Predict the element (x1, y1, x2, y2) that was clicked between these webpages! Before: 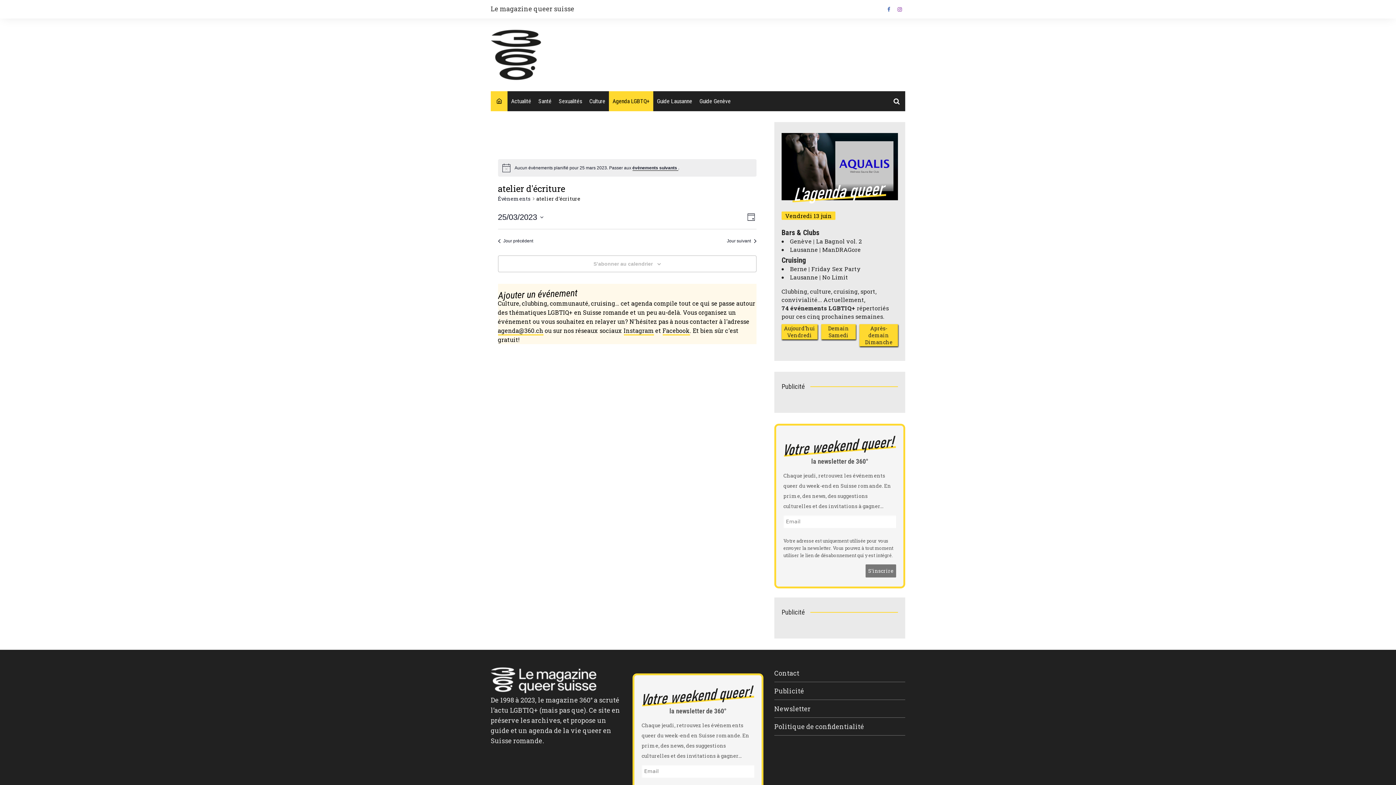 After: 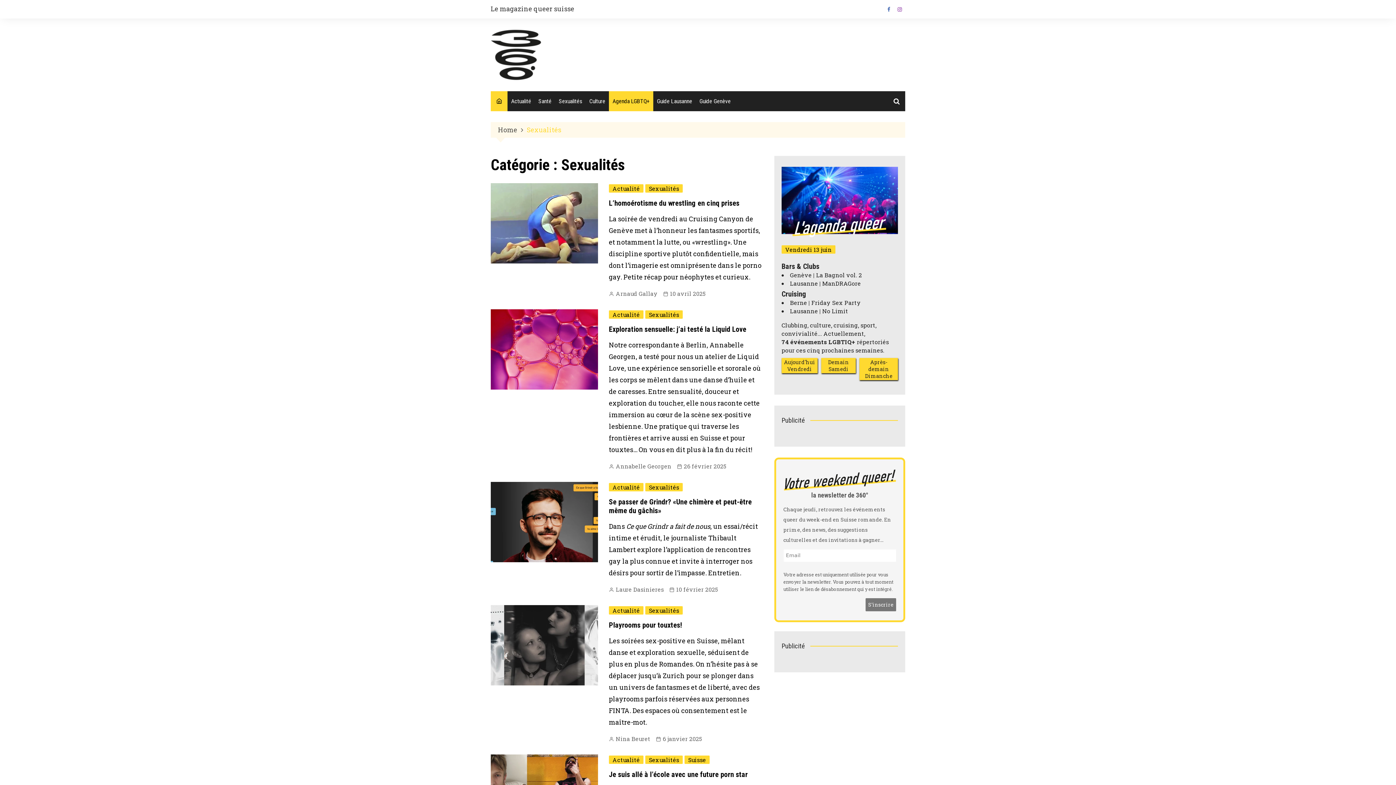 Action: label: Sexualités bbox: (555, 91, 585, 111)